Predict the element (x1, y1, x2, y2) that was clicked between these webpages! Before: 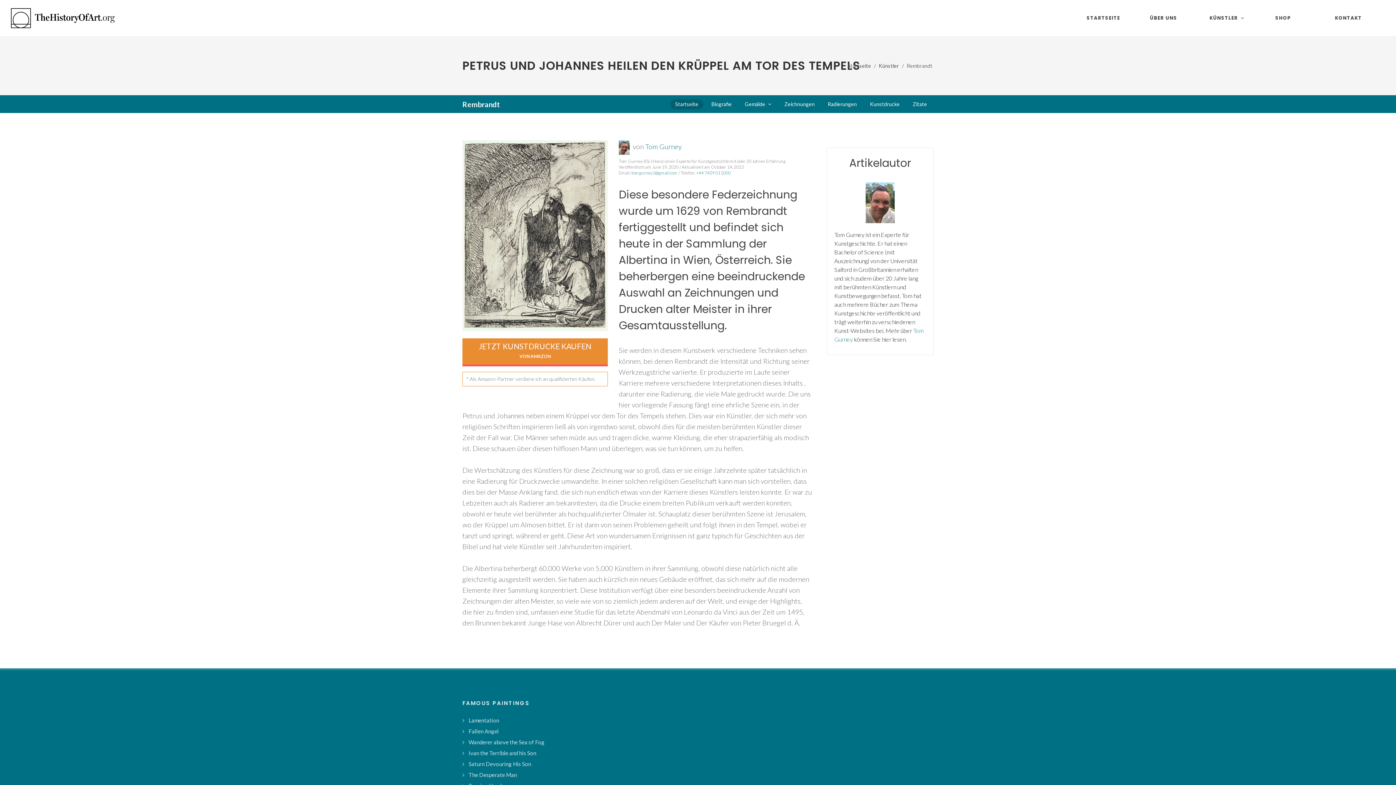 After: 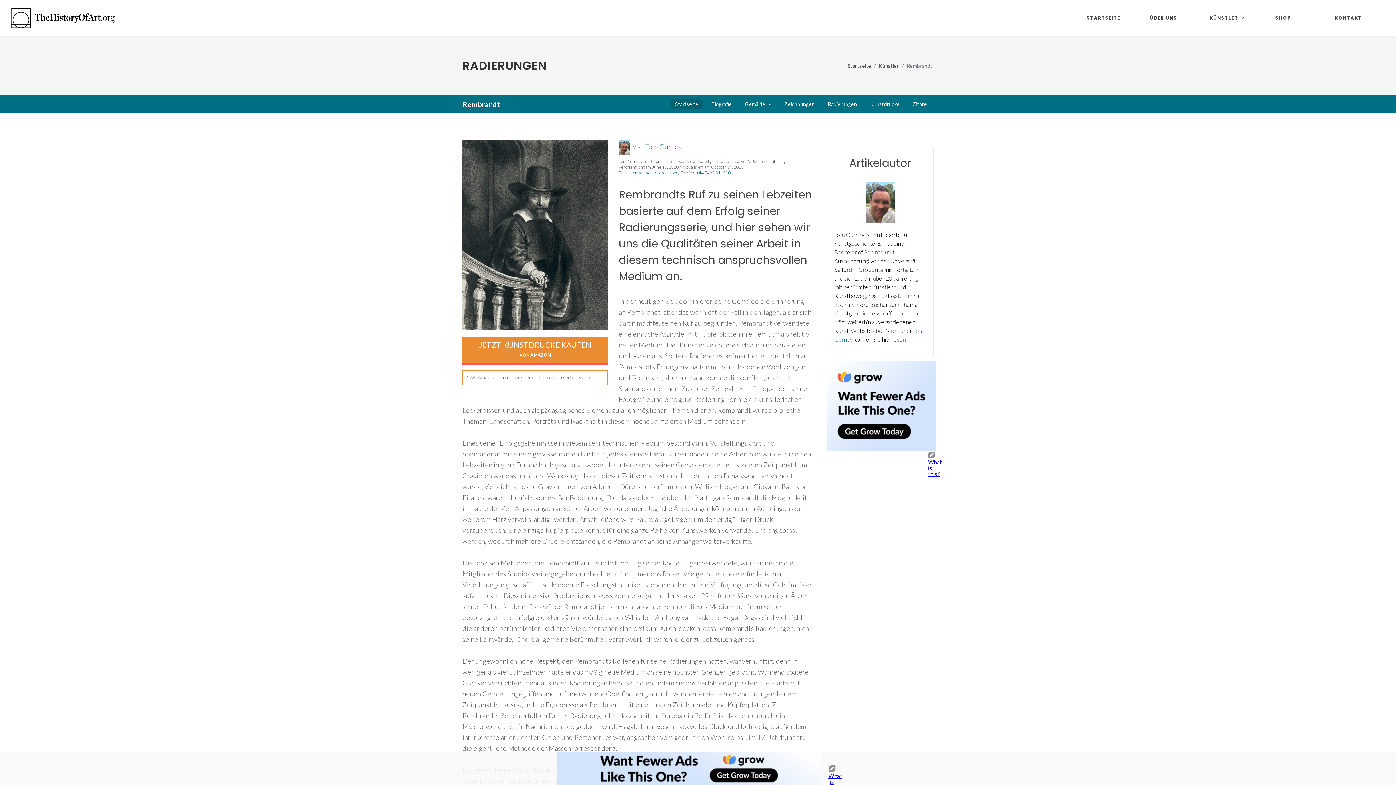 Action: label: Radierungen bbox: (822, 99, 862, 109)